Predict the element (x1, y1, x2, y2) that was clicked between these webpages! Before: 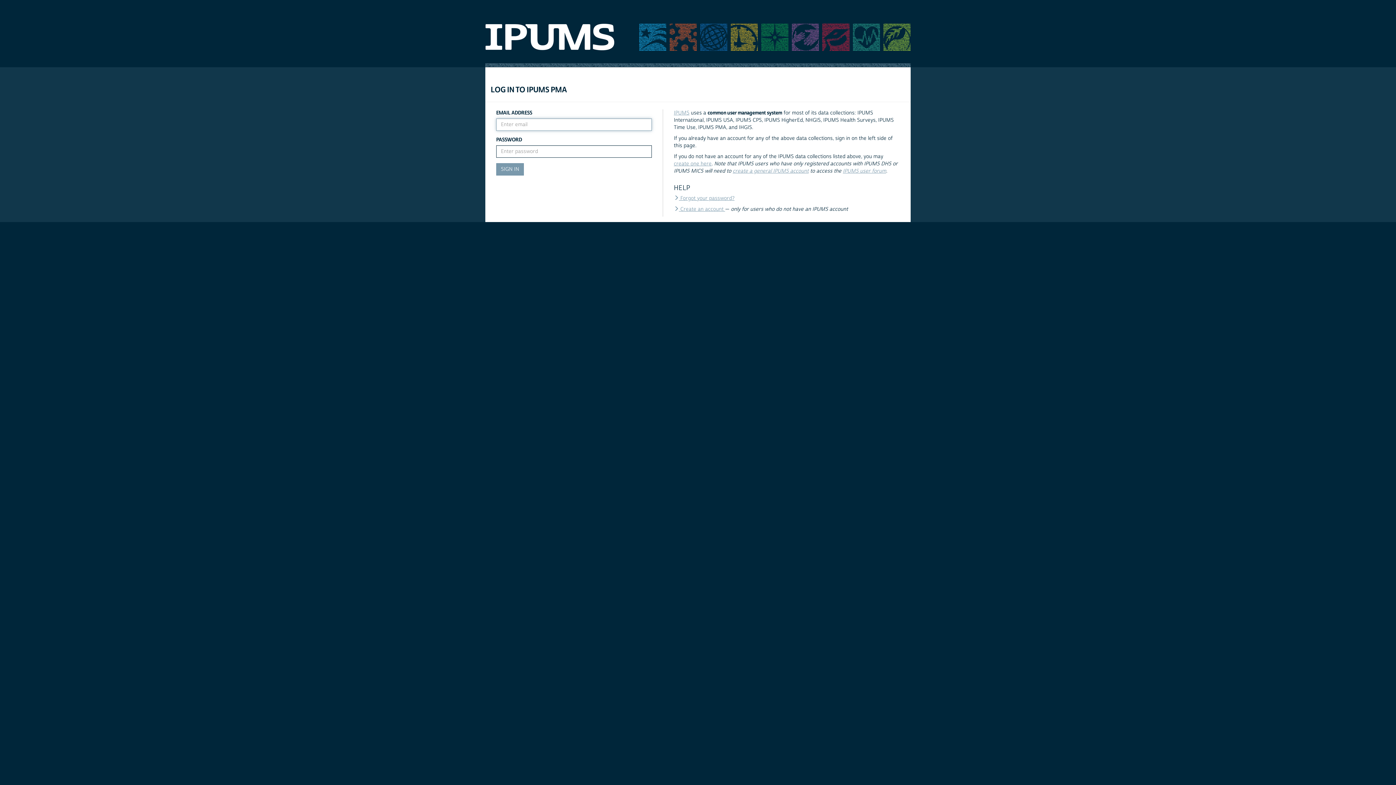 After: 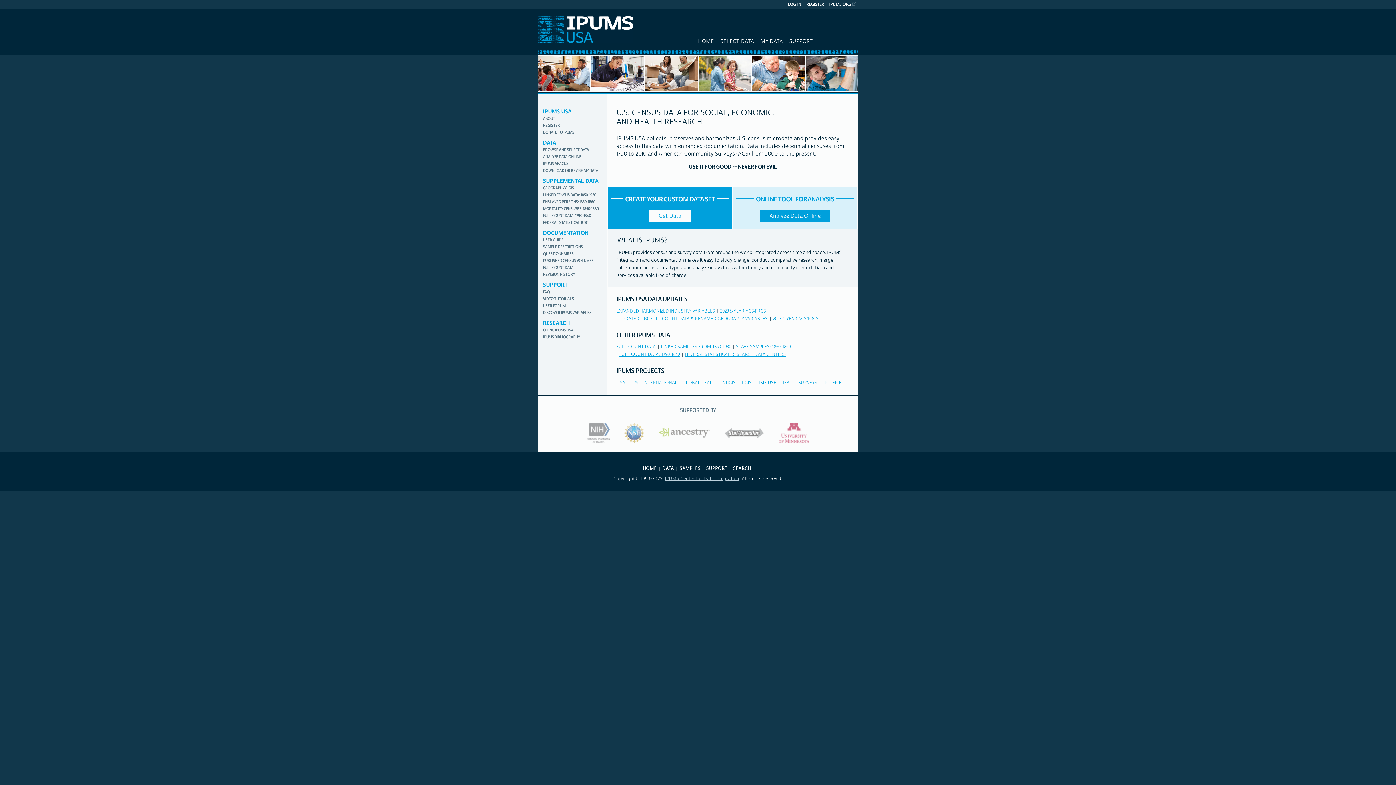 Action: bbox: (637, 33, 666, 40)